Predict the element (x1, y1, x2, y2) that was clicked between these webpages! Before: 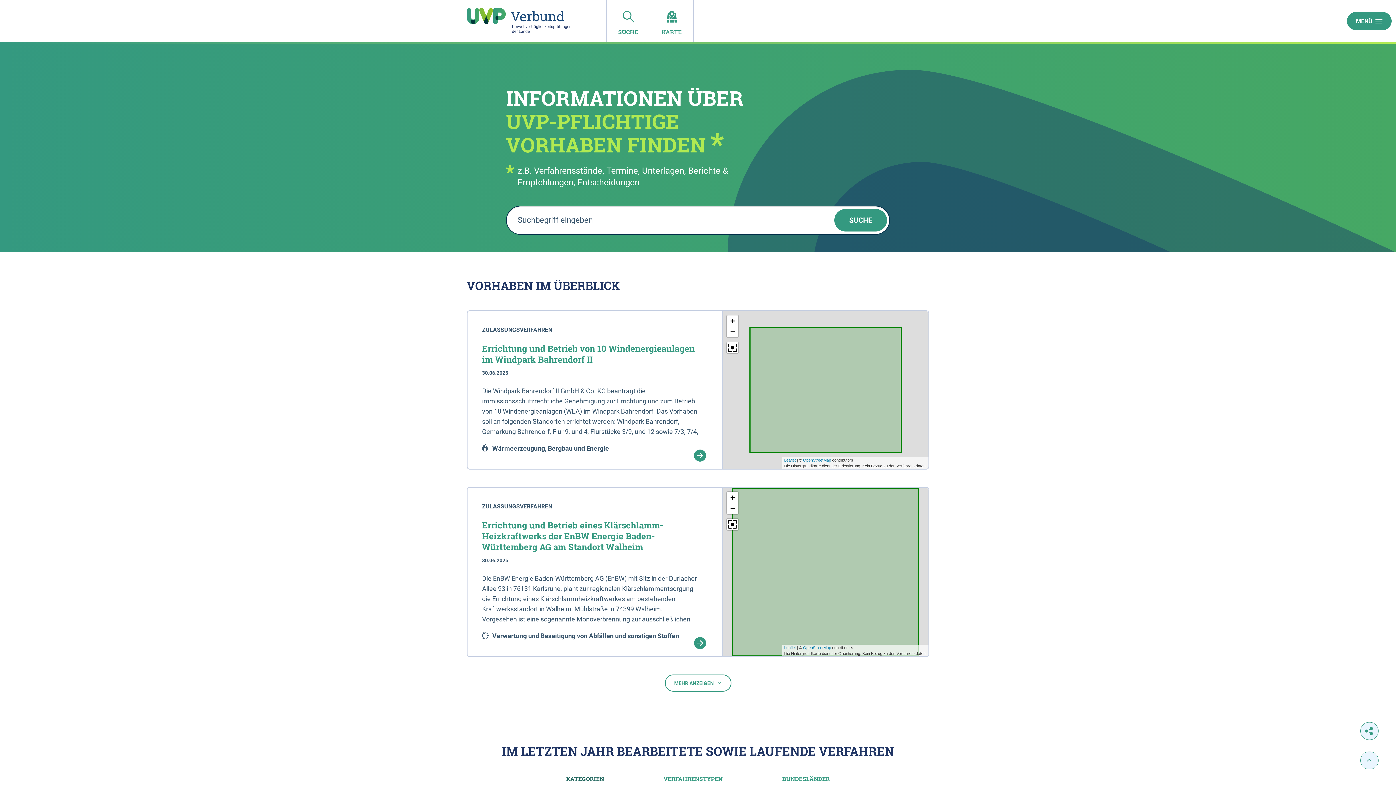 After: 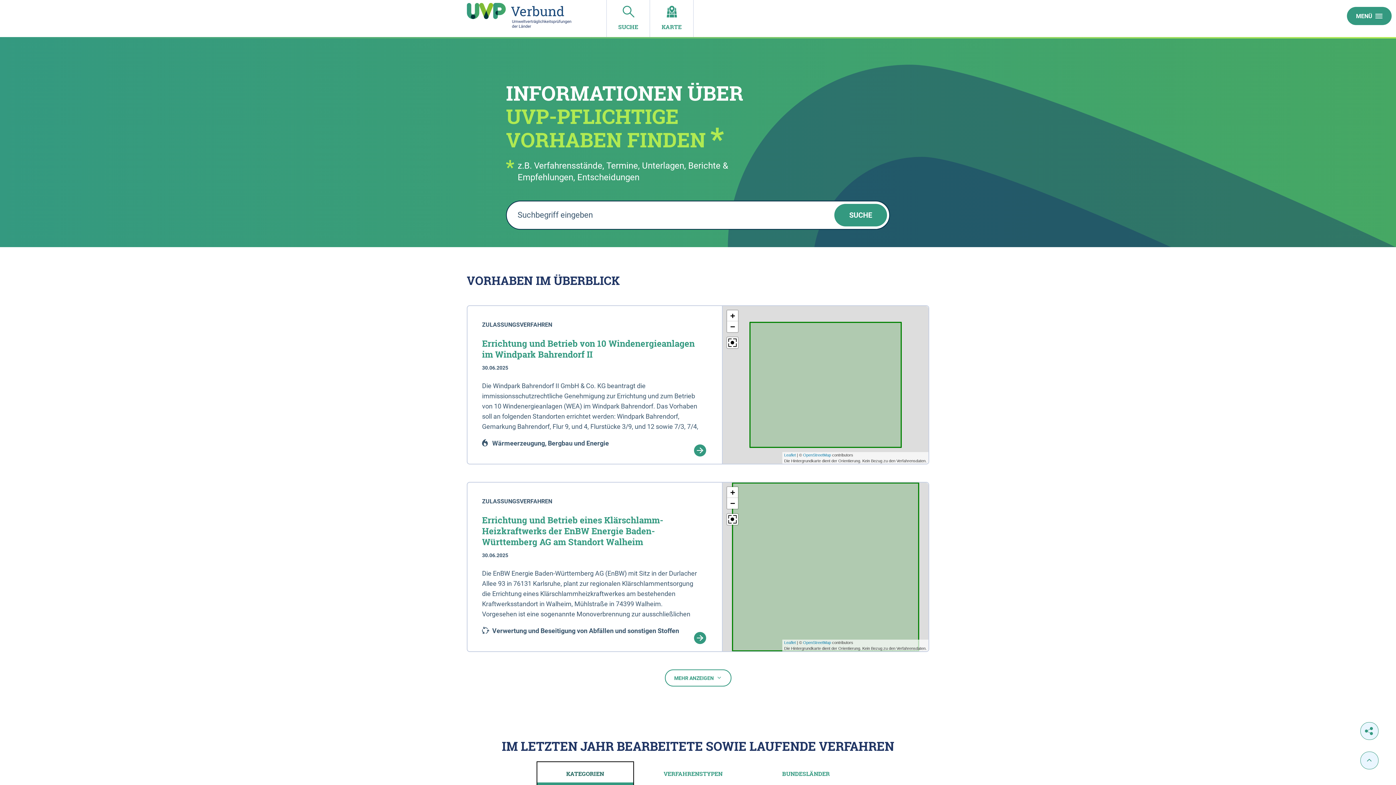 Action: label: KATEGORIEN bbox: (537, 767, 633, 790)